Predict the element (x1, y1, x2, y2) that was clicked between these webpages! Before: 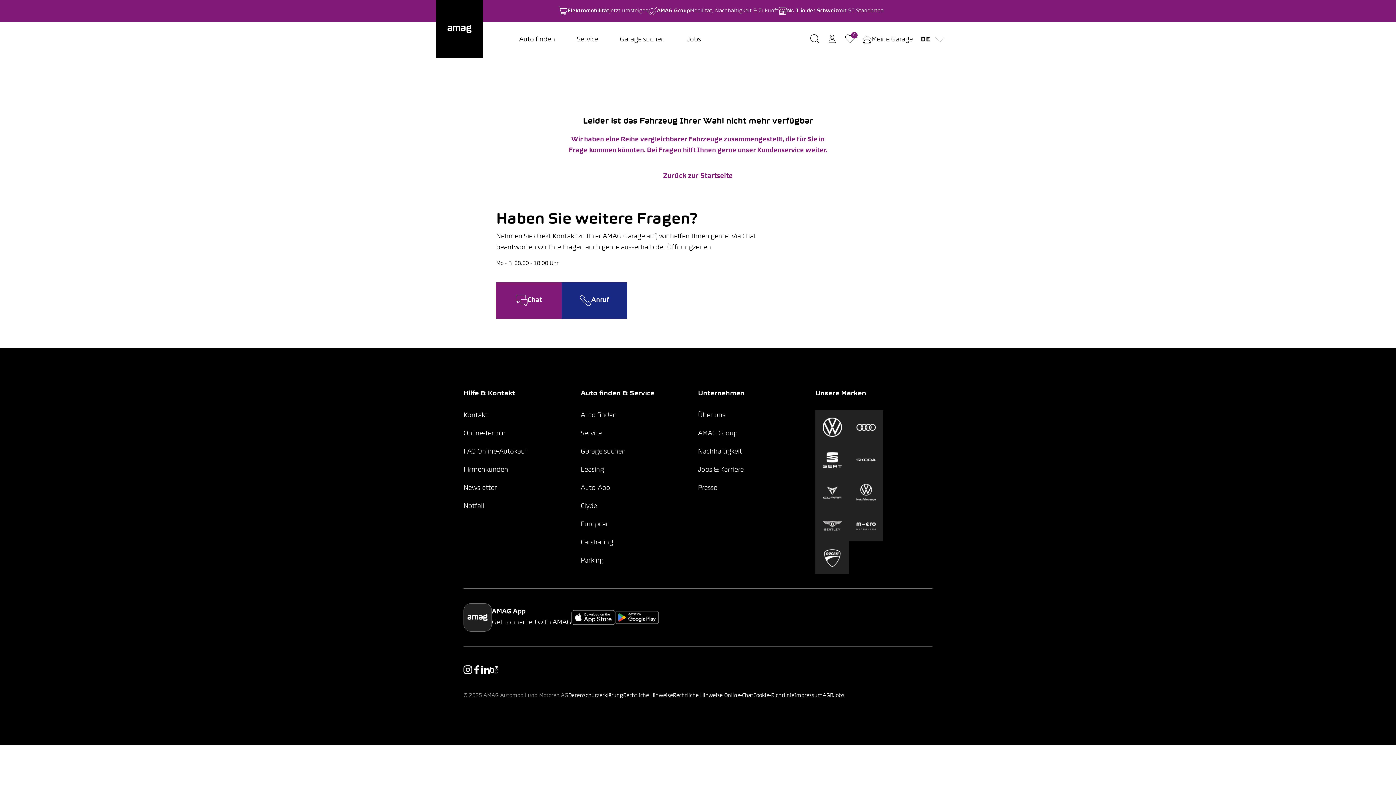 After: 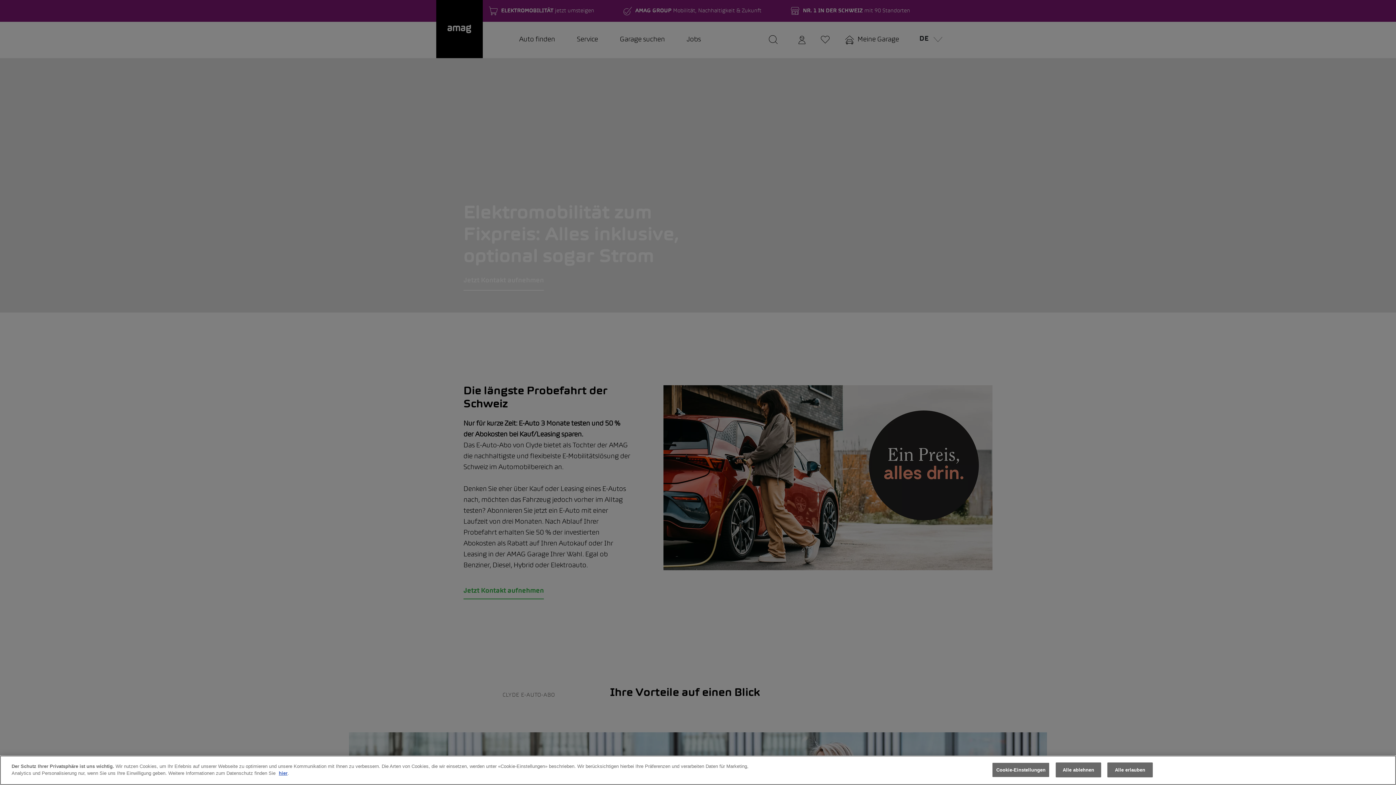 Action: label: Clyde bbox: (580, 503, 597, 509)